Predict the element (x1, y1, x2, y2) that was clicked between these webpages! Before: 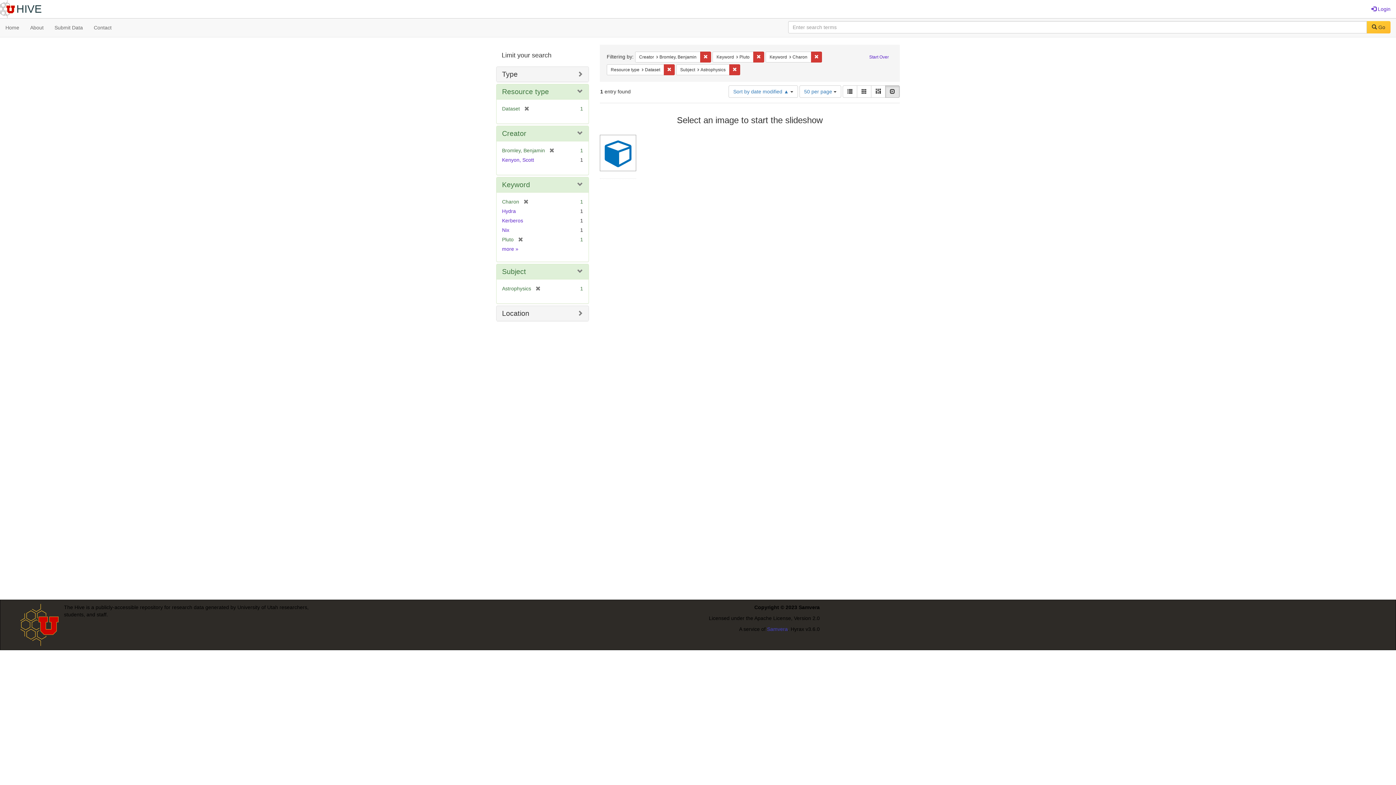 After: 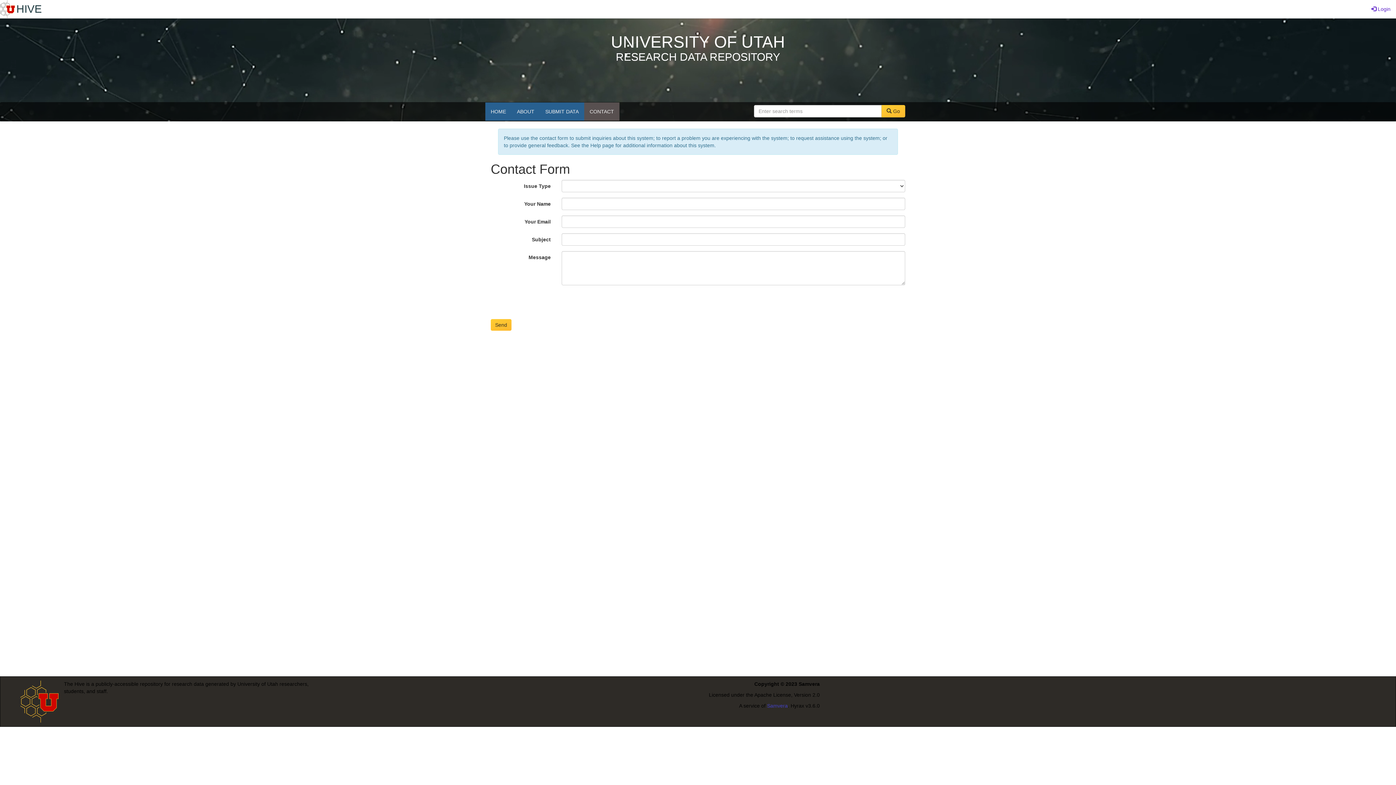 Action: bbox: (88, 18, 117, 36) label: Contact